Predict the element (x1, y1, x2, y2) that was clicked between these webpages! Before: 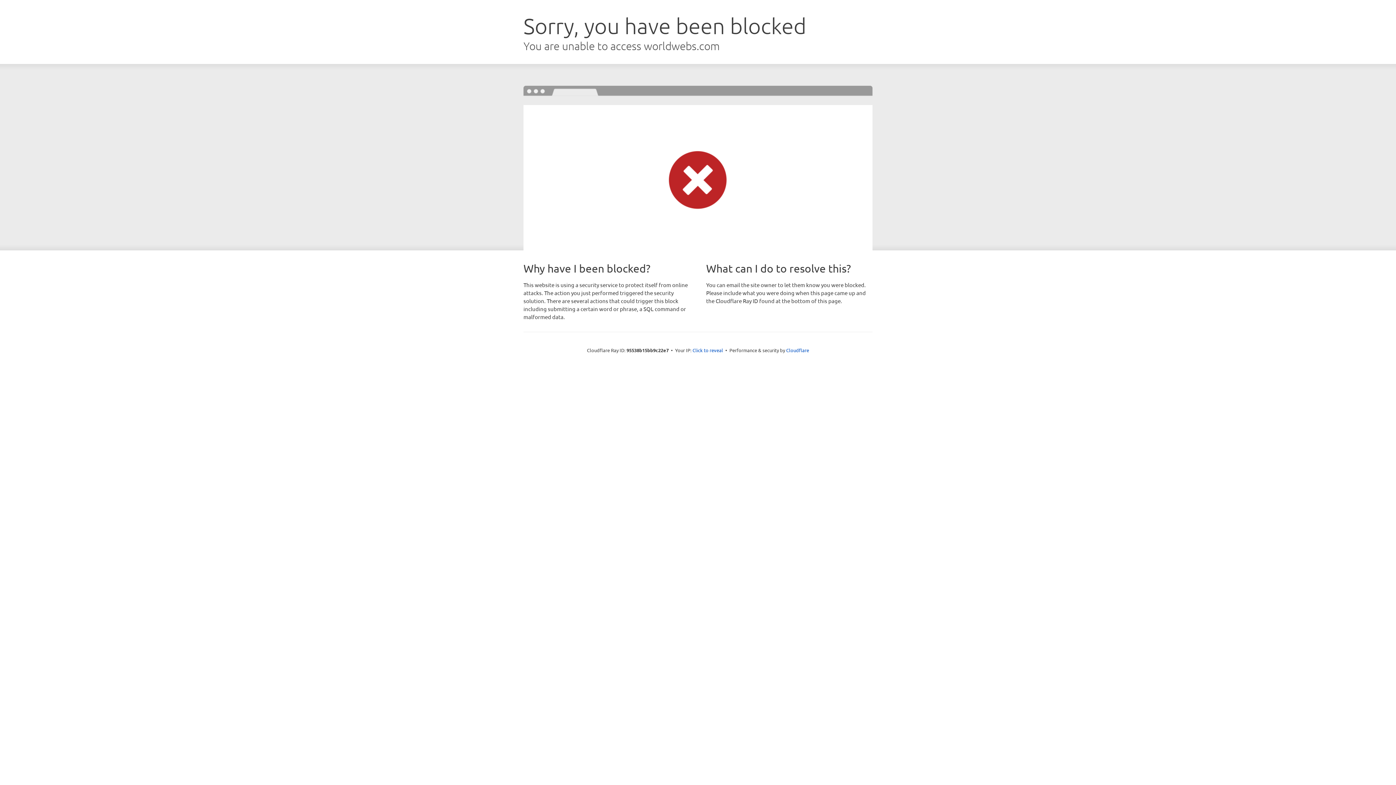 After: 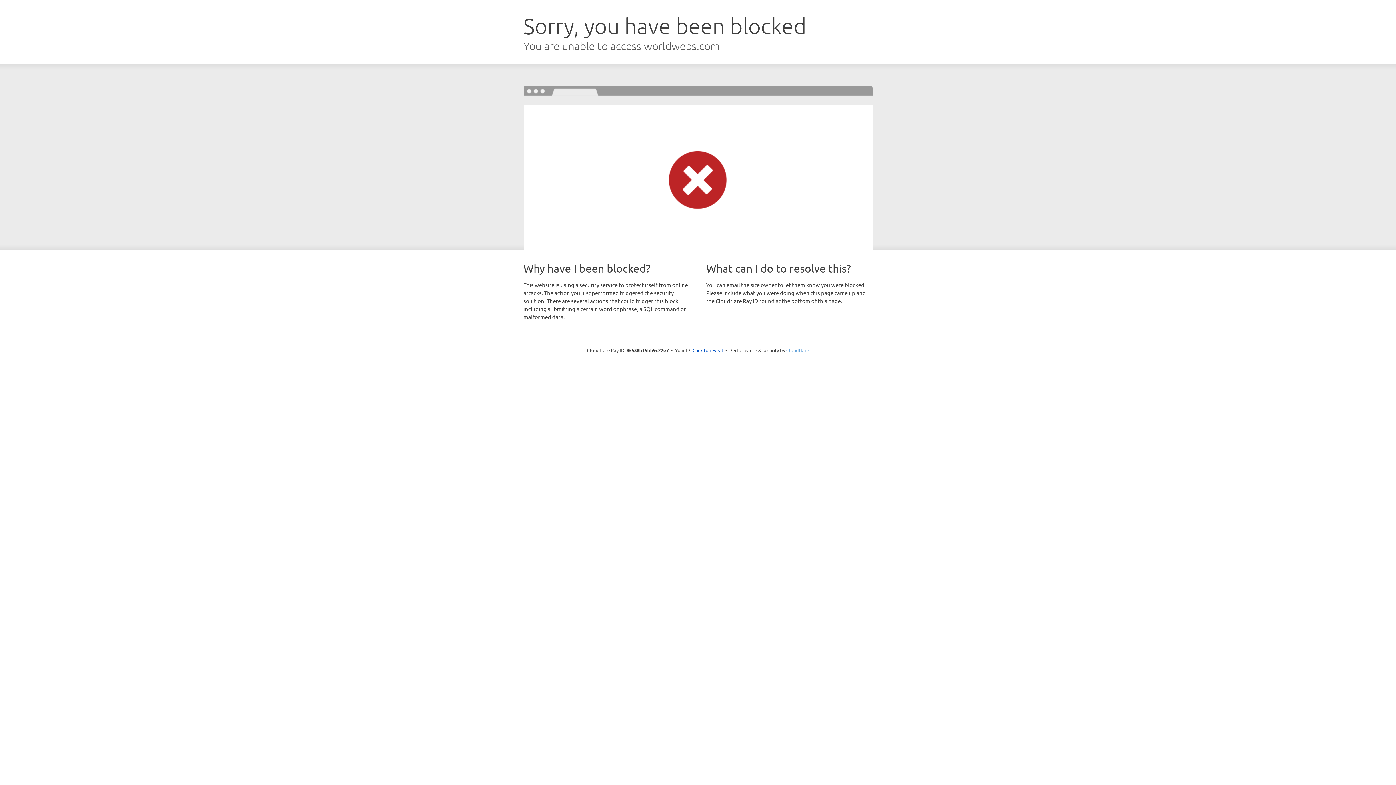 Action: bbox: (786, 347, 809, 353) label: Cloudflare